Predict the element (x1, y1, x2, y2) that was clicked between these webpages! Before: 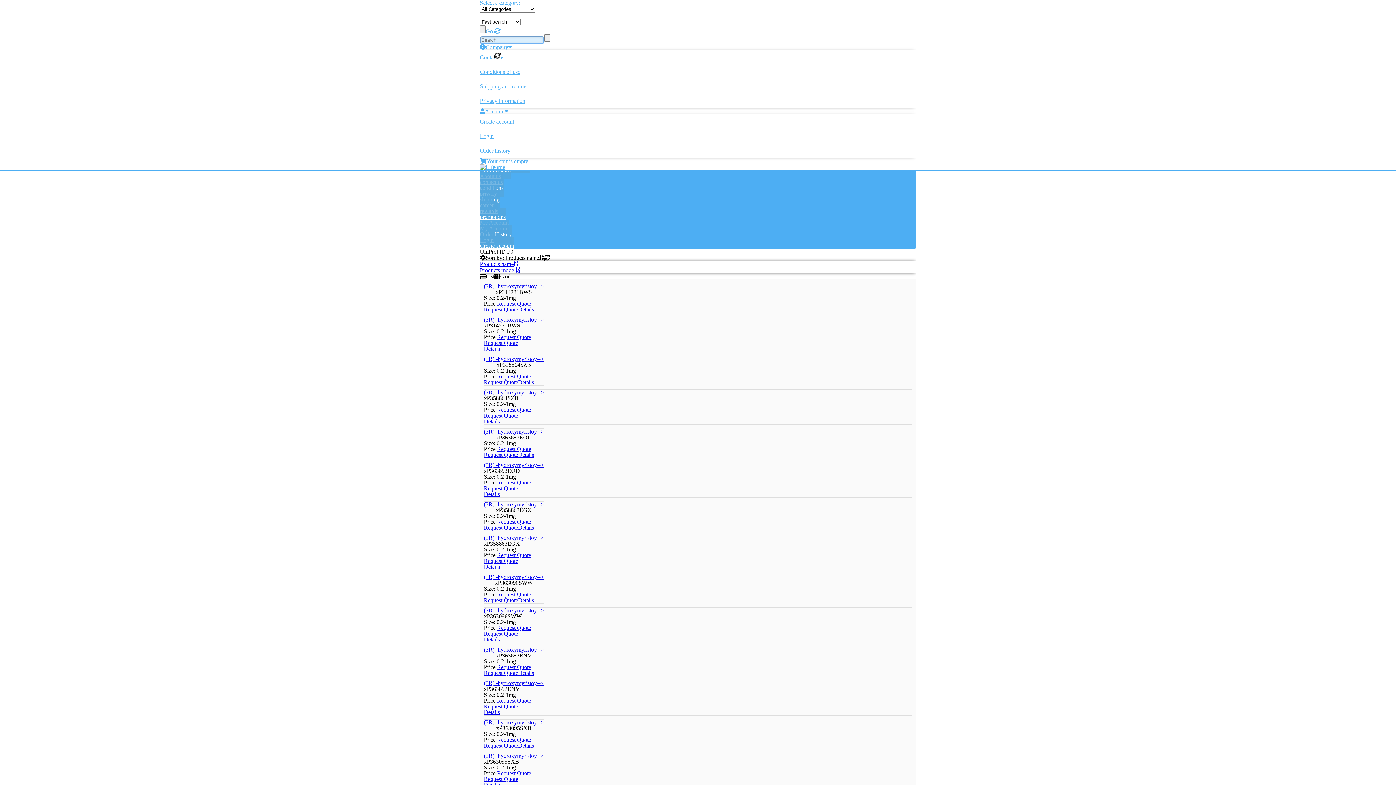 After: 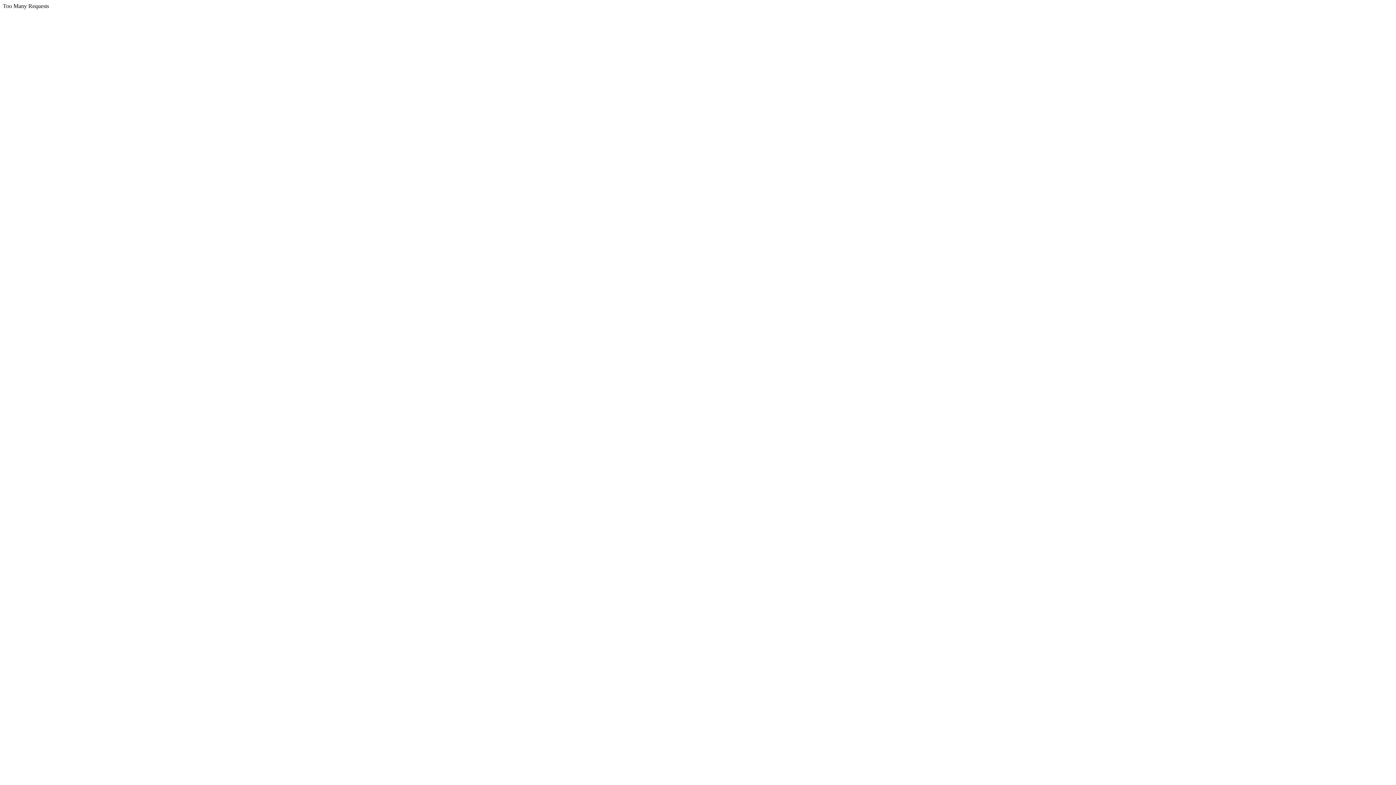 Action: label: Order history bbox: (480, 147, 510, 153)